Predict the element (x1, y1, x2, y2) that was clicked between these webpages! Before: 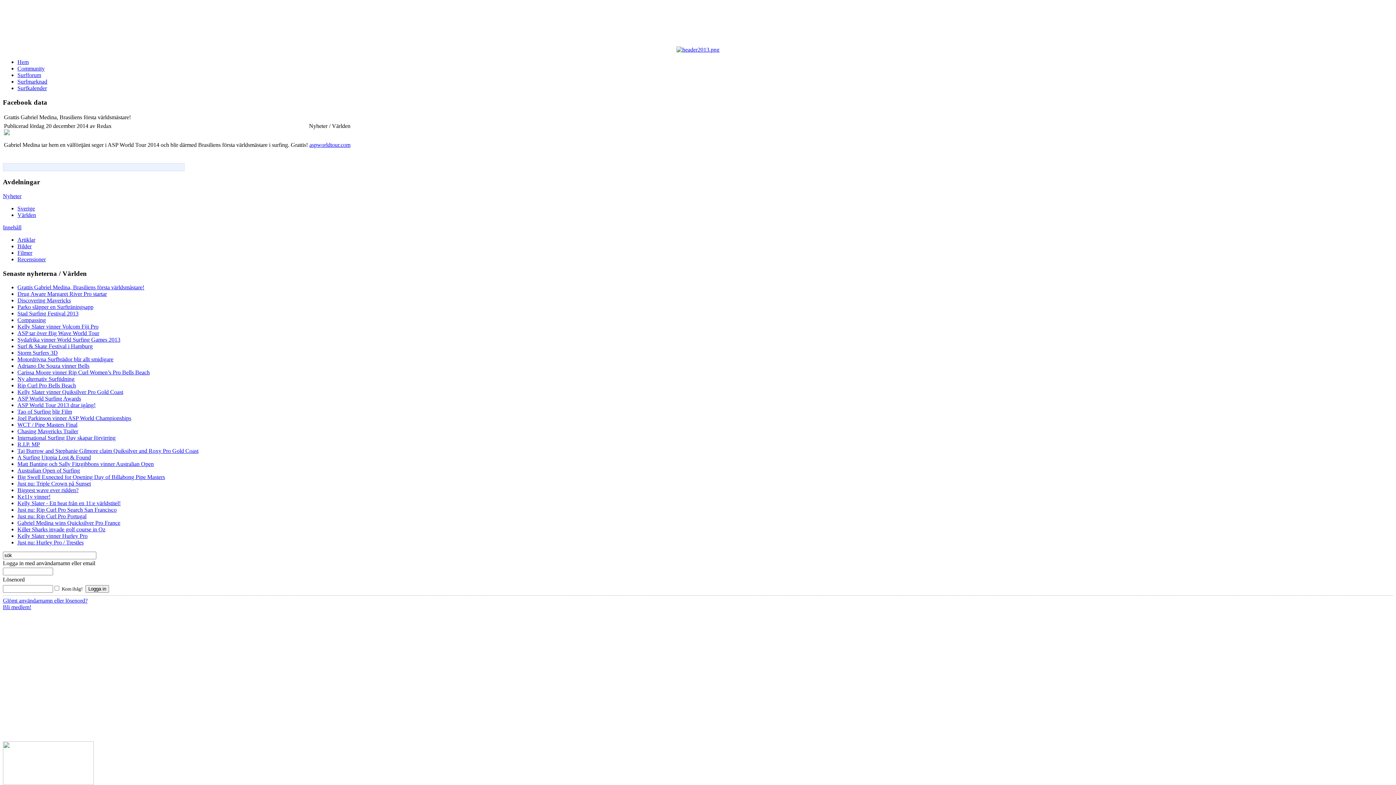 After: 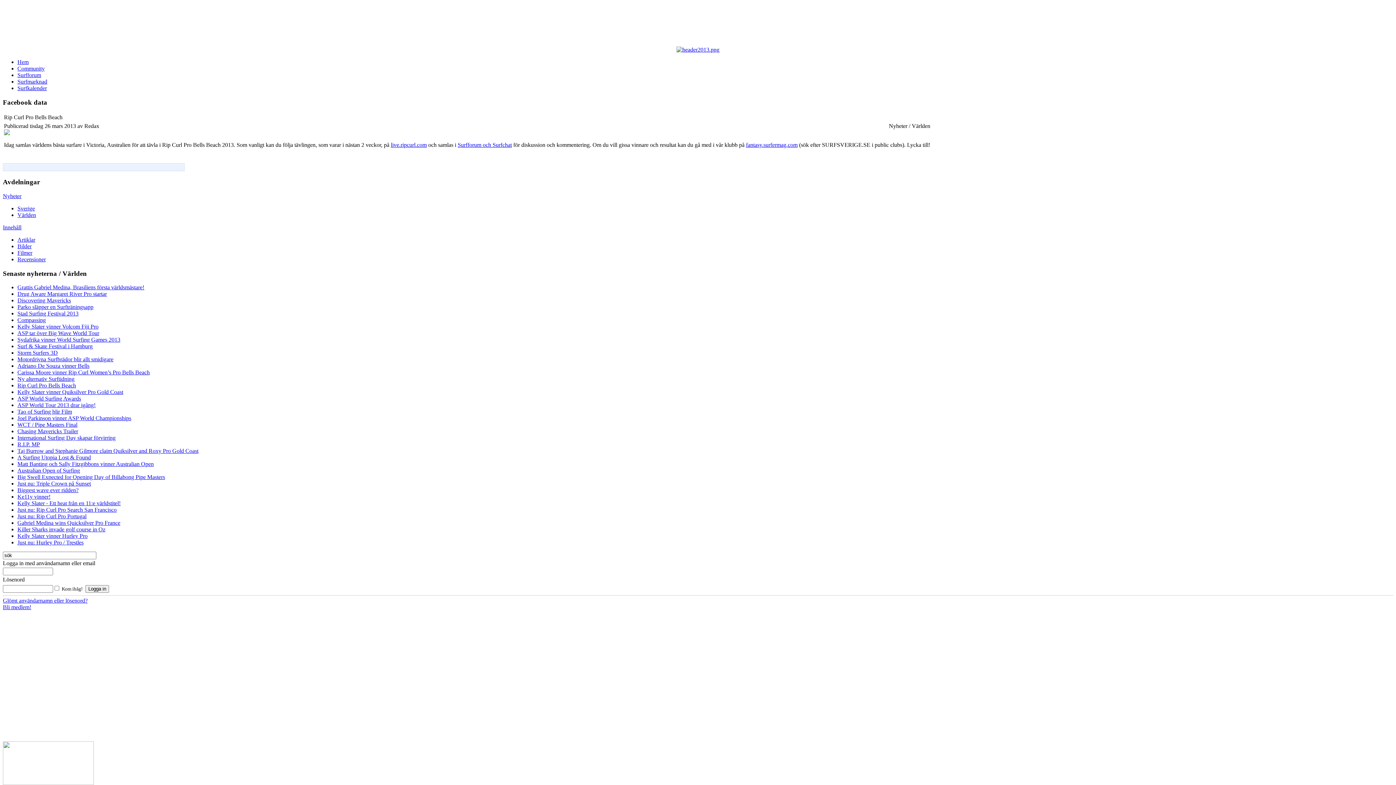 Action: bbox: (17, 382, 76, 388) label: Rip Curl Pro Bells Beach